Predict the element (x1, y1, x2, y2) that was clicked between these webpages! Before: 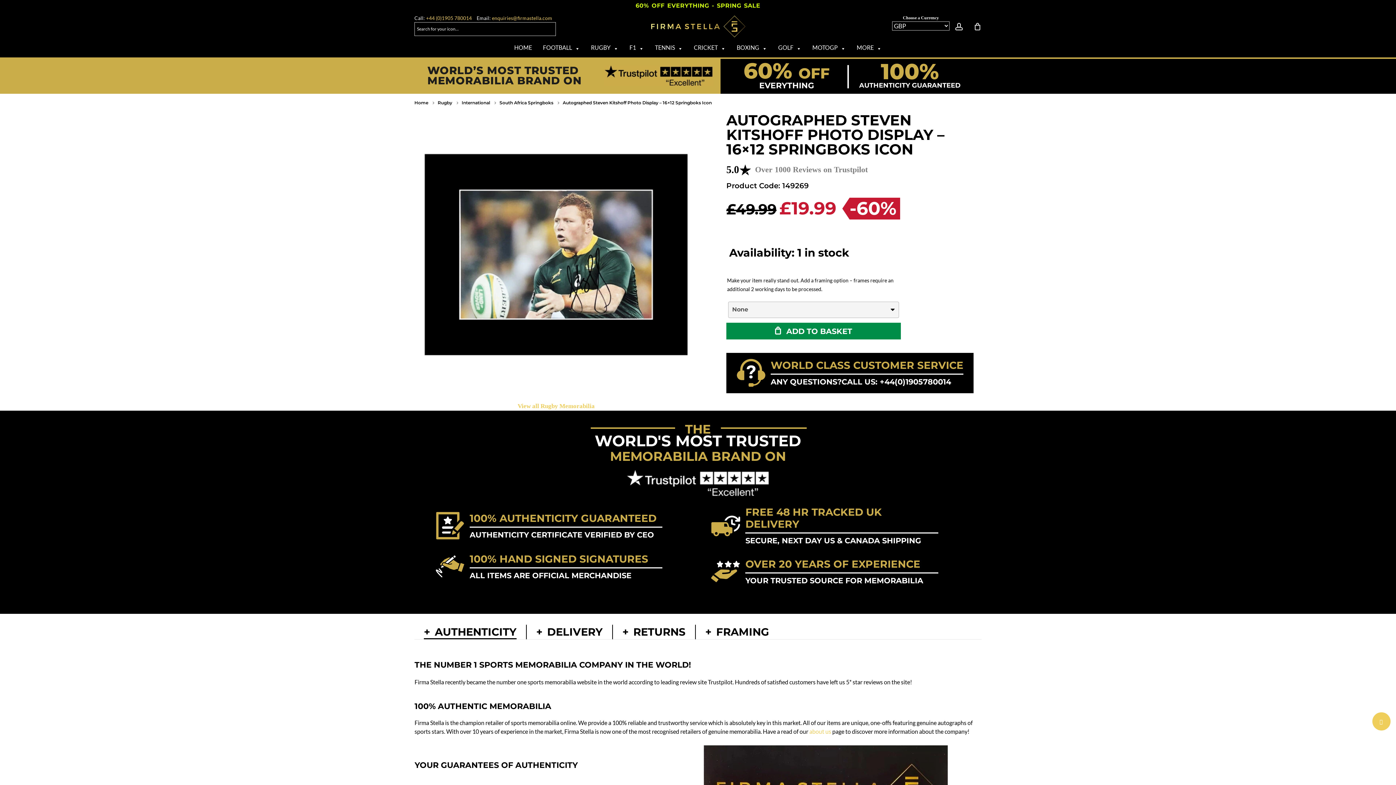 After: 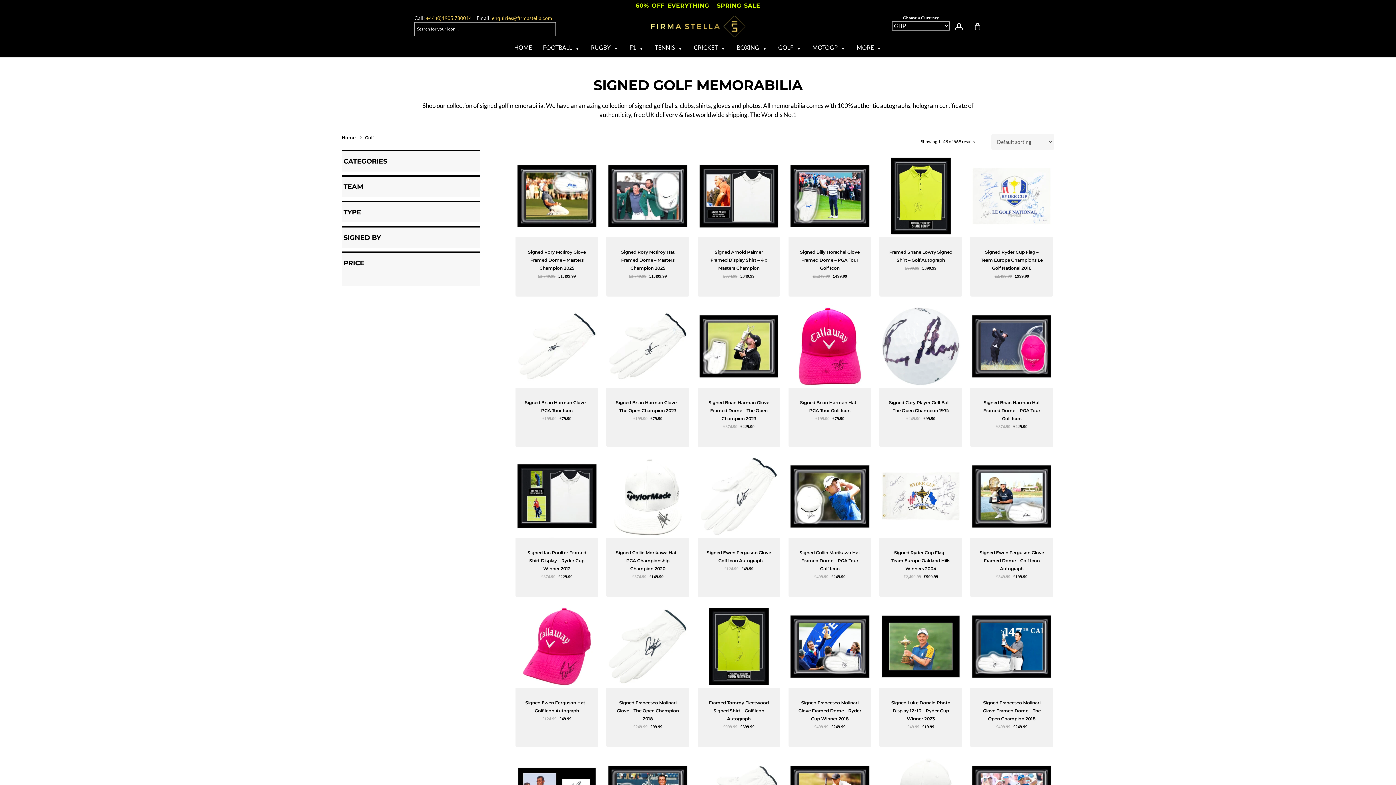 Action: bbox: (772, 38, 807, 56) label: GOLF